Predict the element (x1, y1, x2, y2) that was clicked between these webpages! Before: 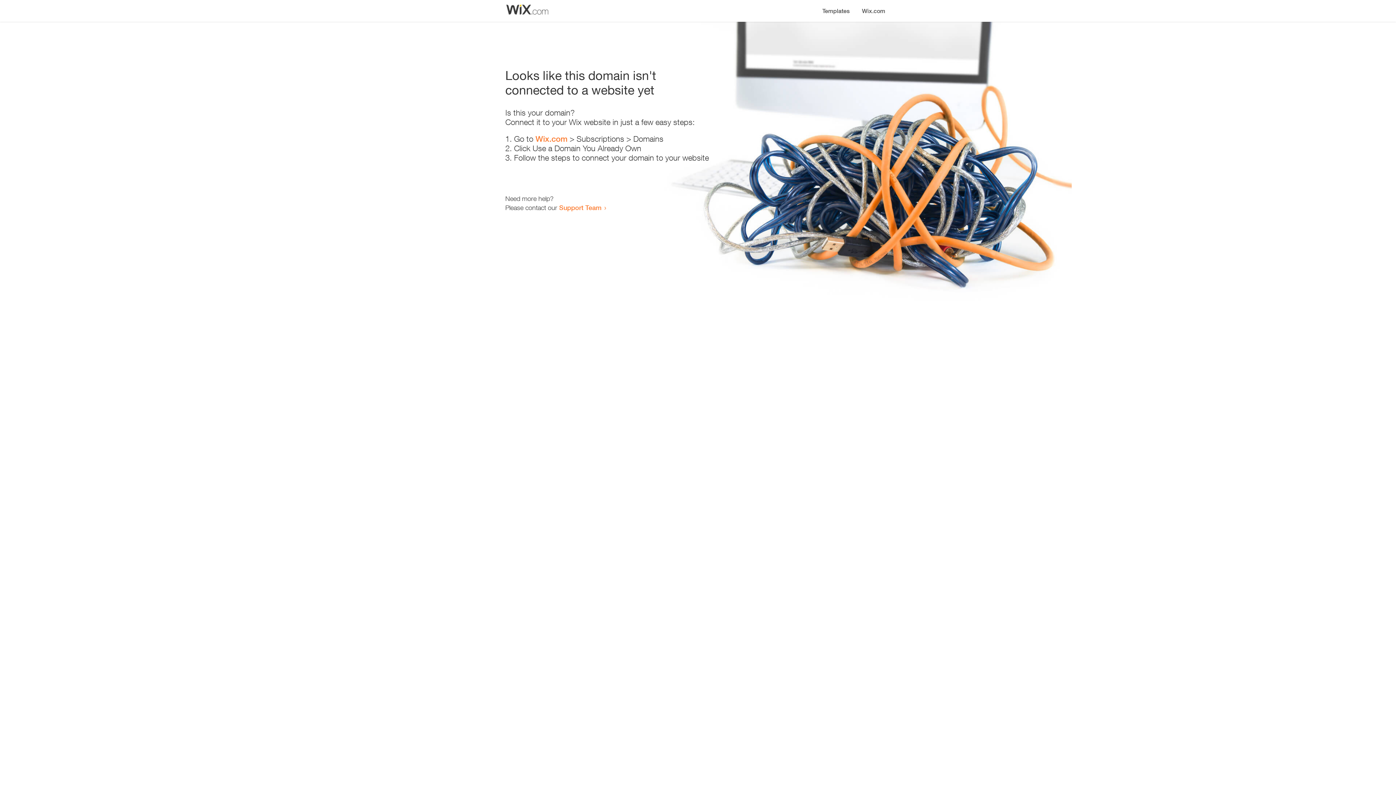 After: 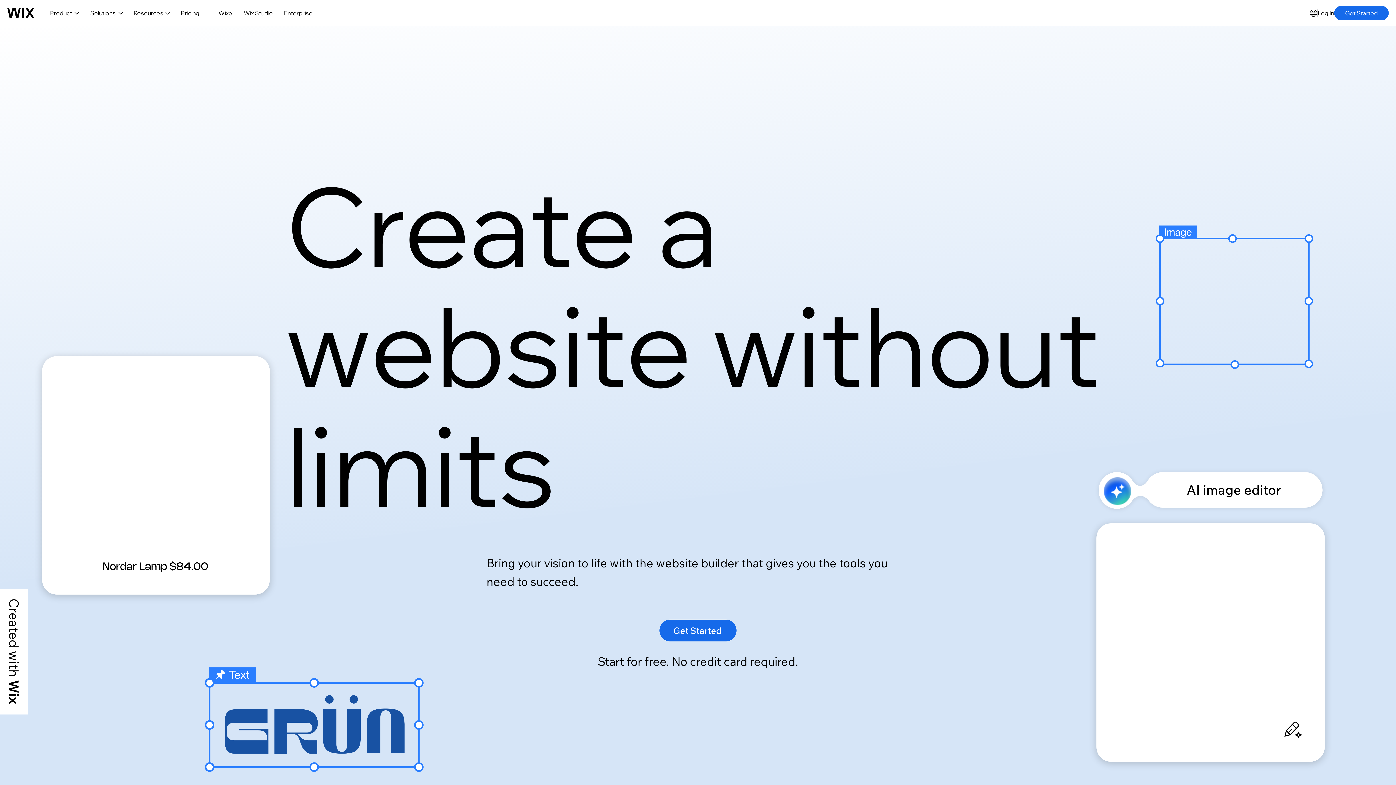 Action: label: Wix.com bbox: (535, 134, 567, 143)